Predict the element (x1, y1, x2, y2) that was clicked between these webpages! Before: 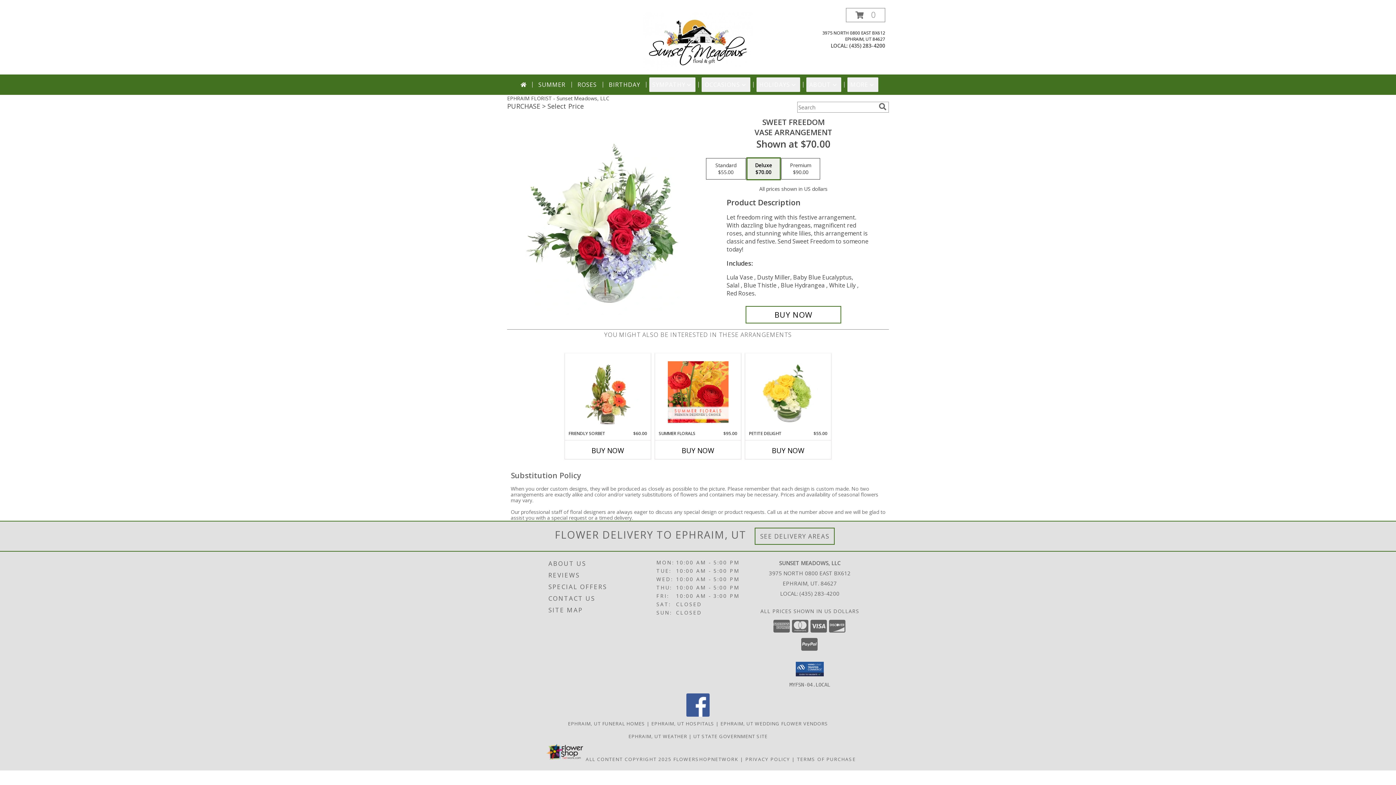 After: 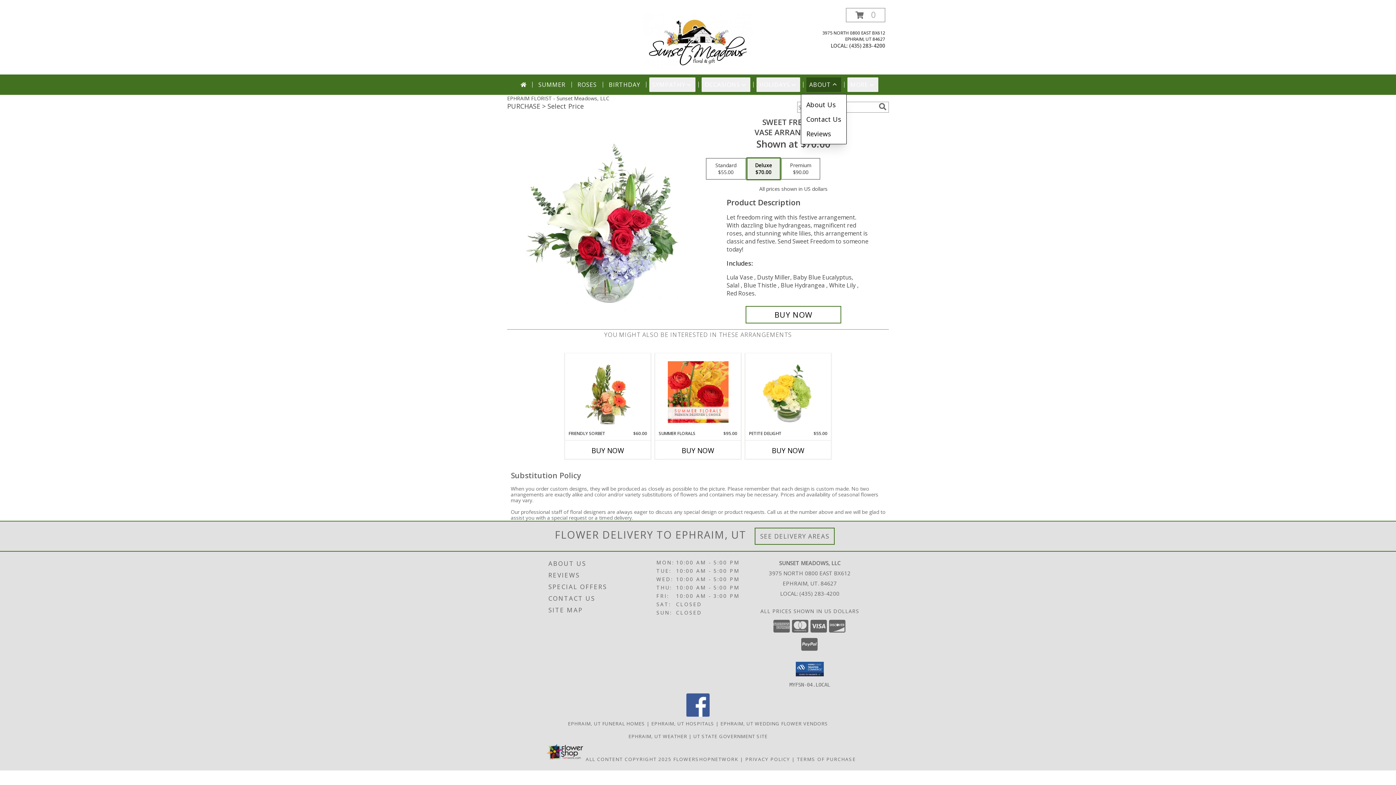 Action: bbox: (806, 77, 841, 92) label: ABOUT